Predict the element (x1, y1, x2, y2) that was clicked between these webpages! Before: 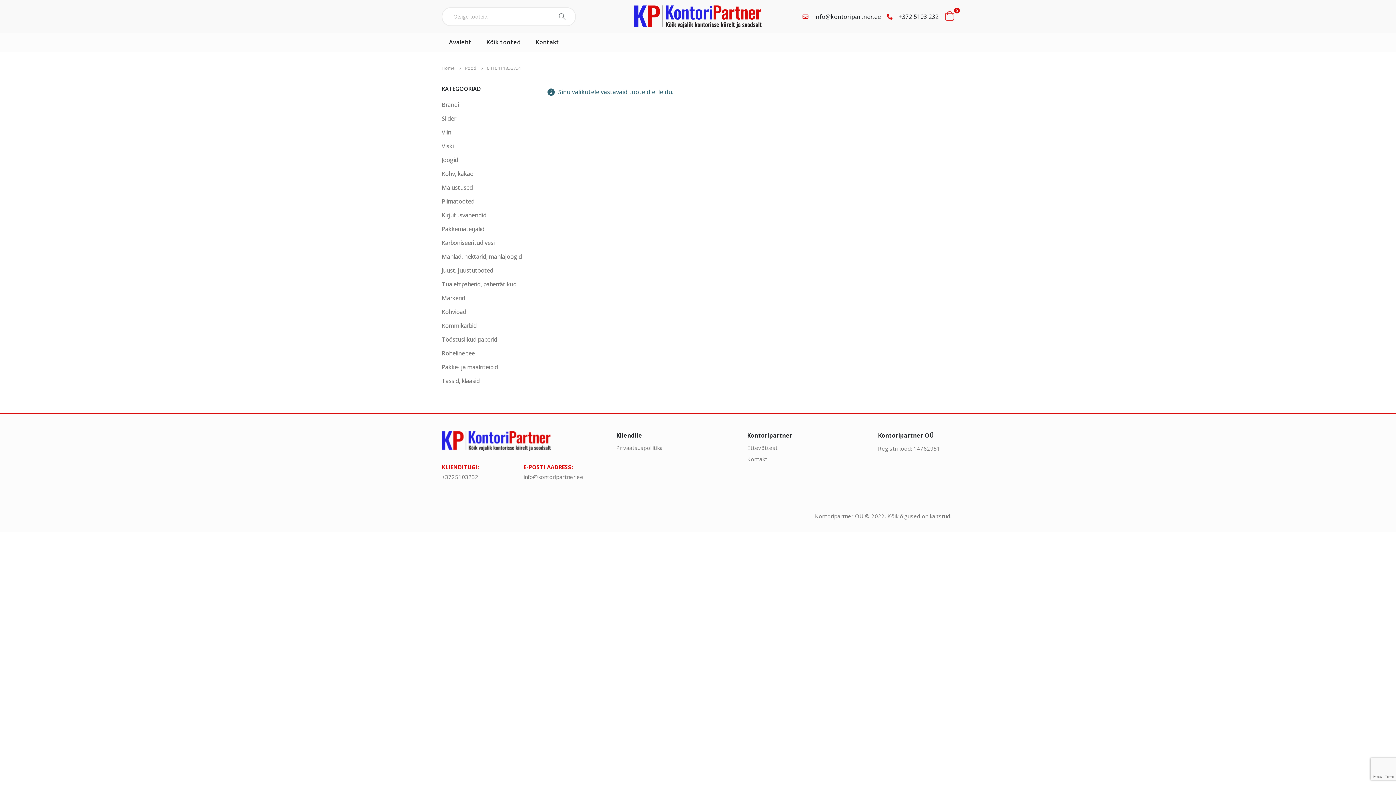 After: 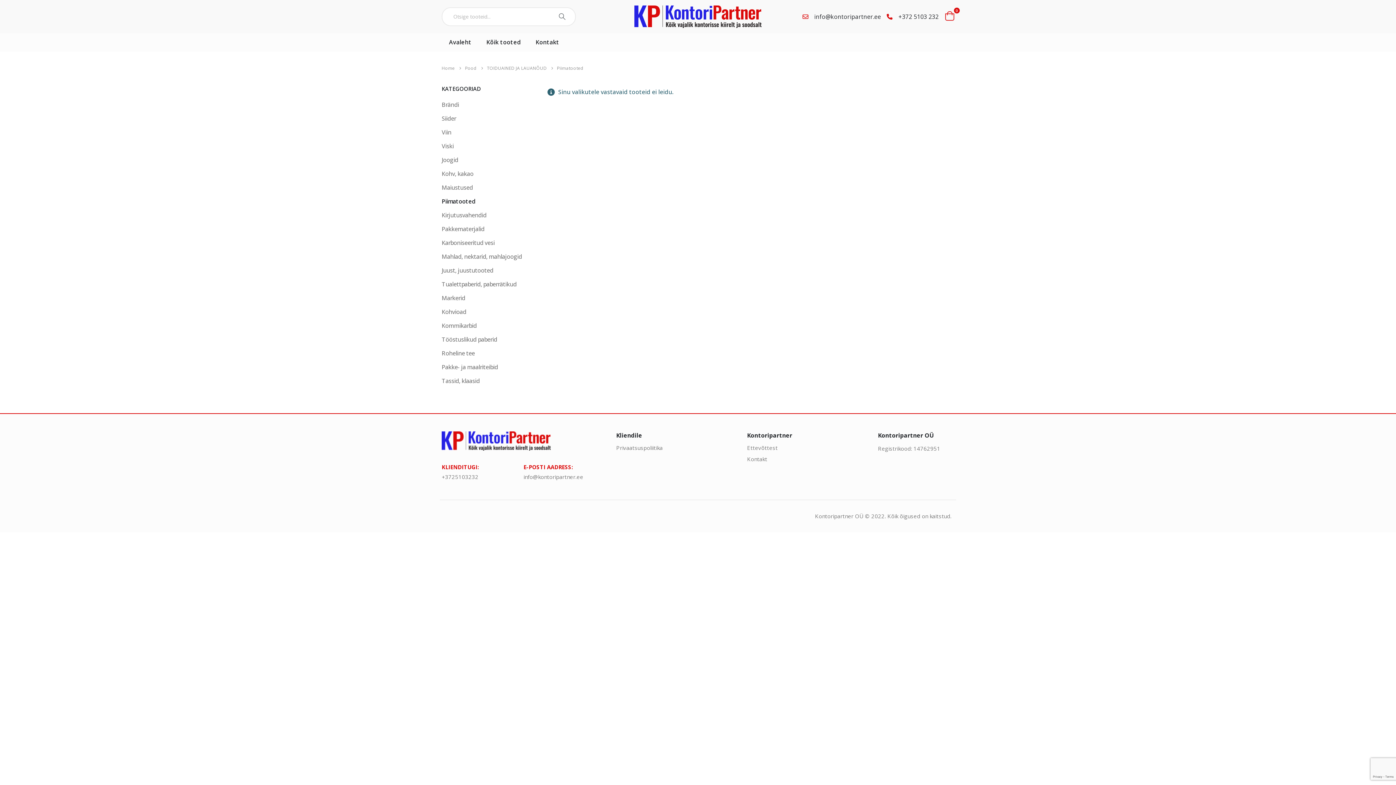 Action: bbox: (441, 194, 474, 208) label: Piimatooted